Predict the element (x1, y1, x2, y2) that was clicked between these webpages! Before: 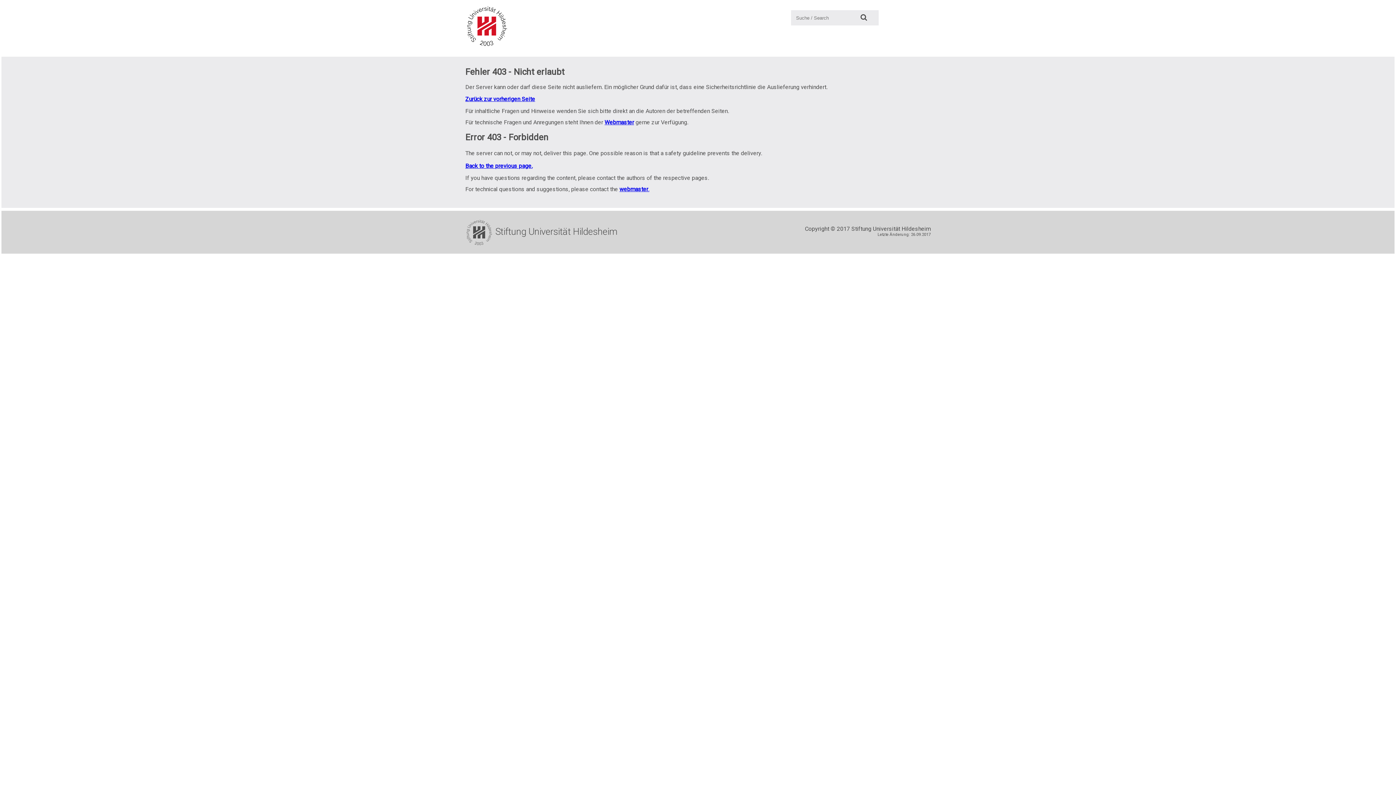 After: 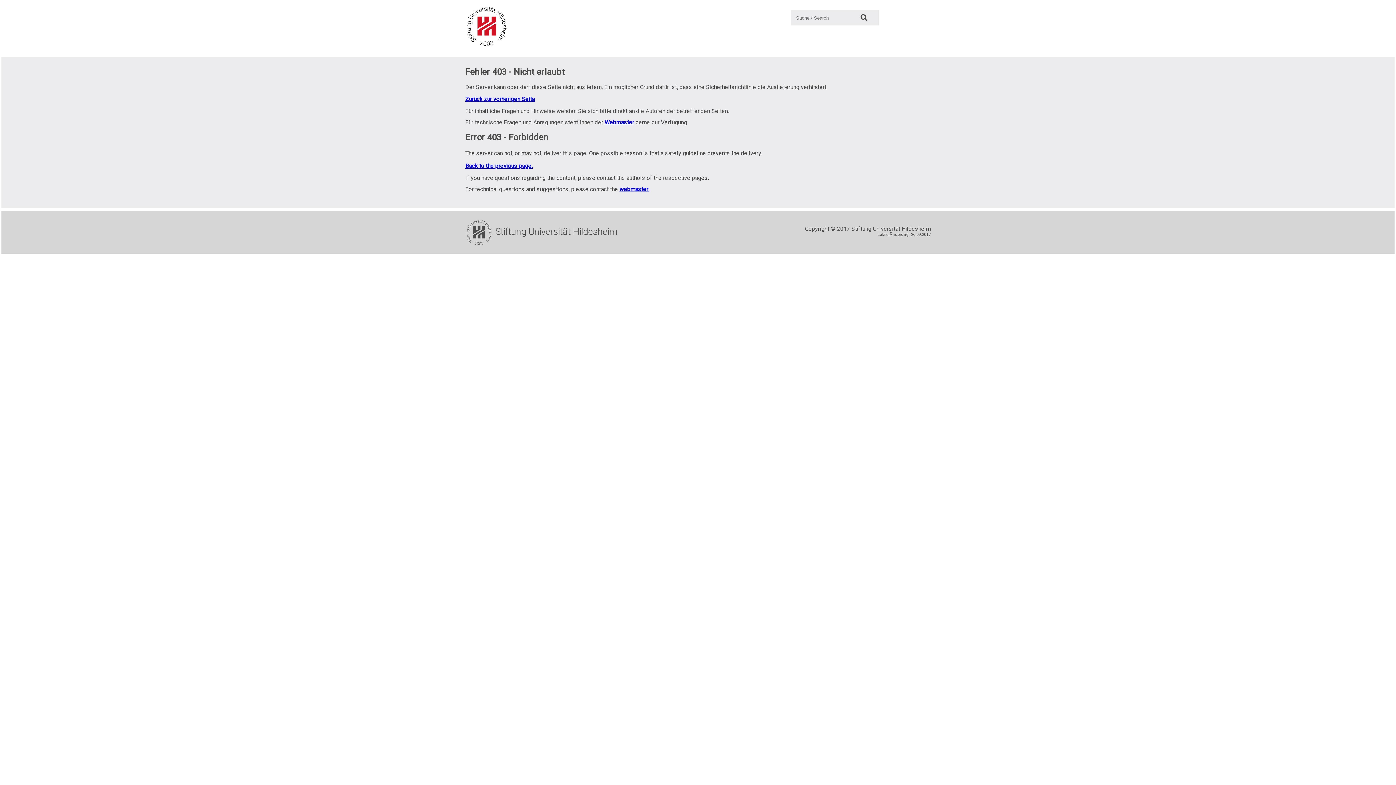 Action: bbox: (465, 22, 509, 29)